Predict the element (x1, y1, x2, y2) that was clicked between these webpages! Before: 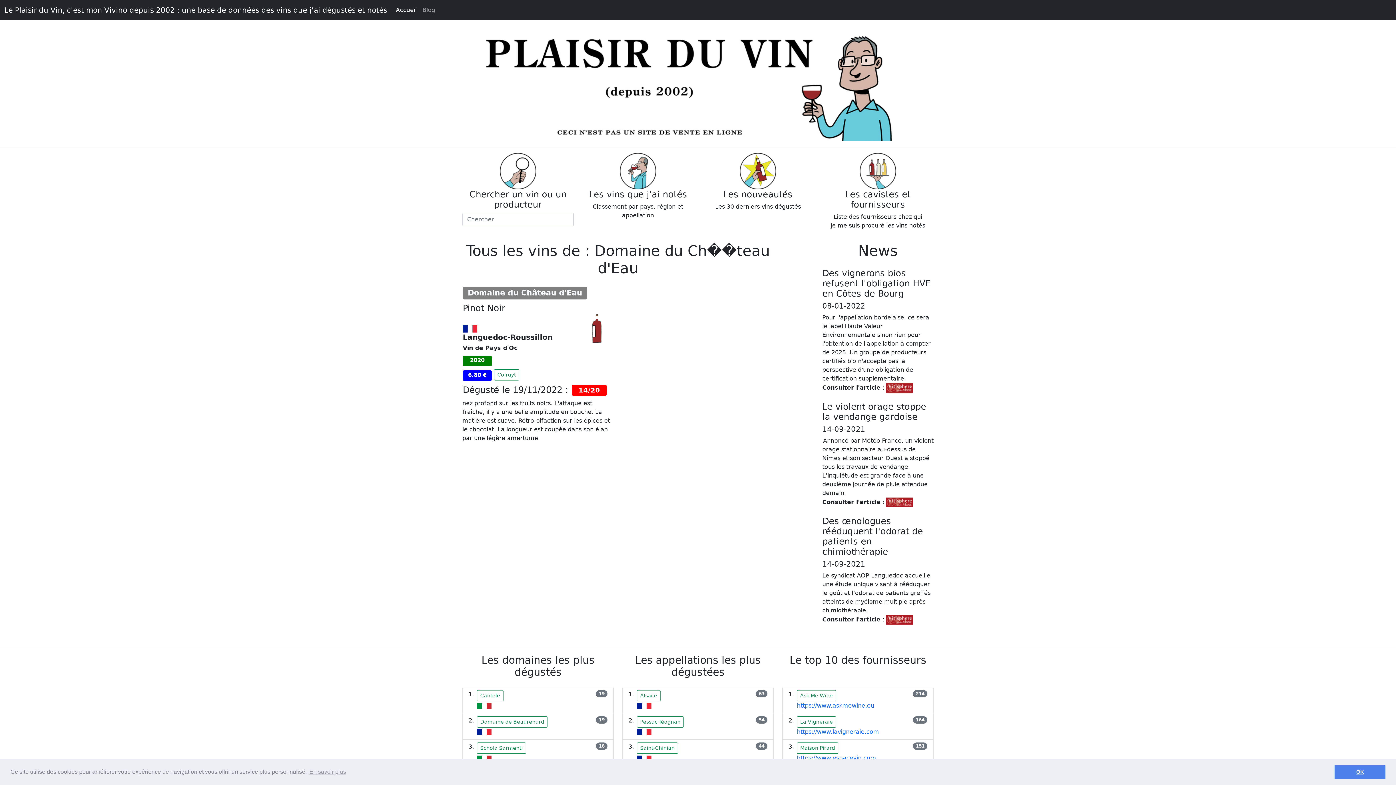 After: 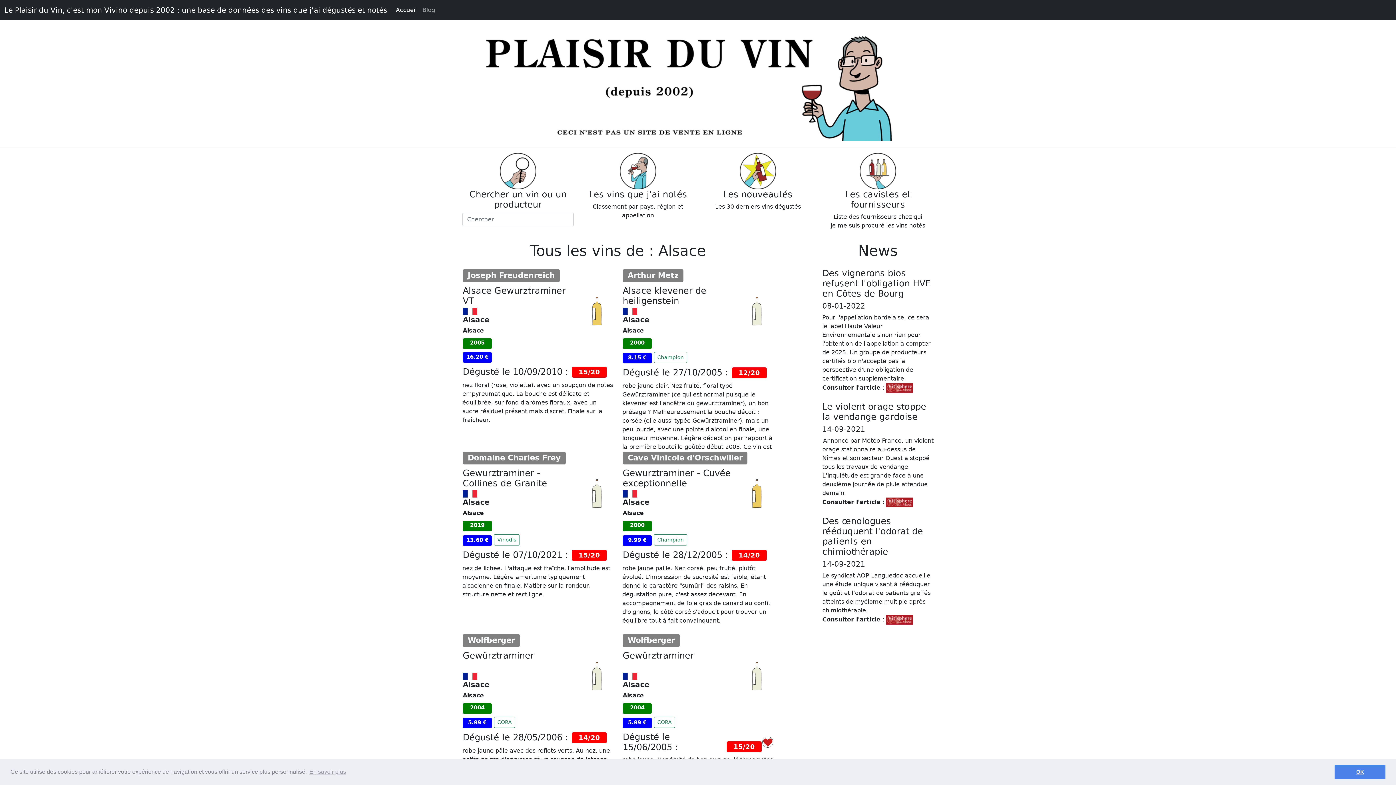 Action: label: Alsace bbox: (637, 690, 660, 701)